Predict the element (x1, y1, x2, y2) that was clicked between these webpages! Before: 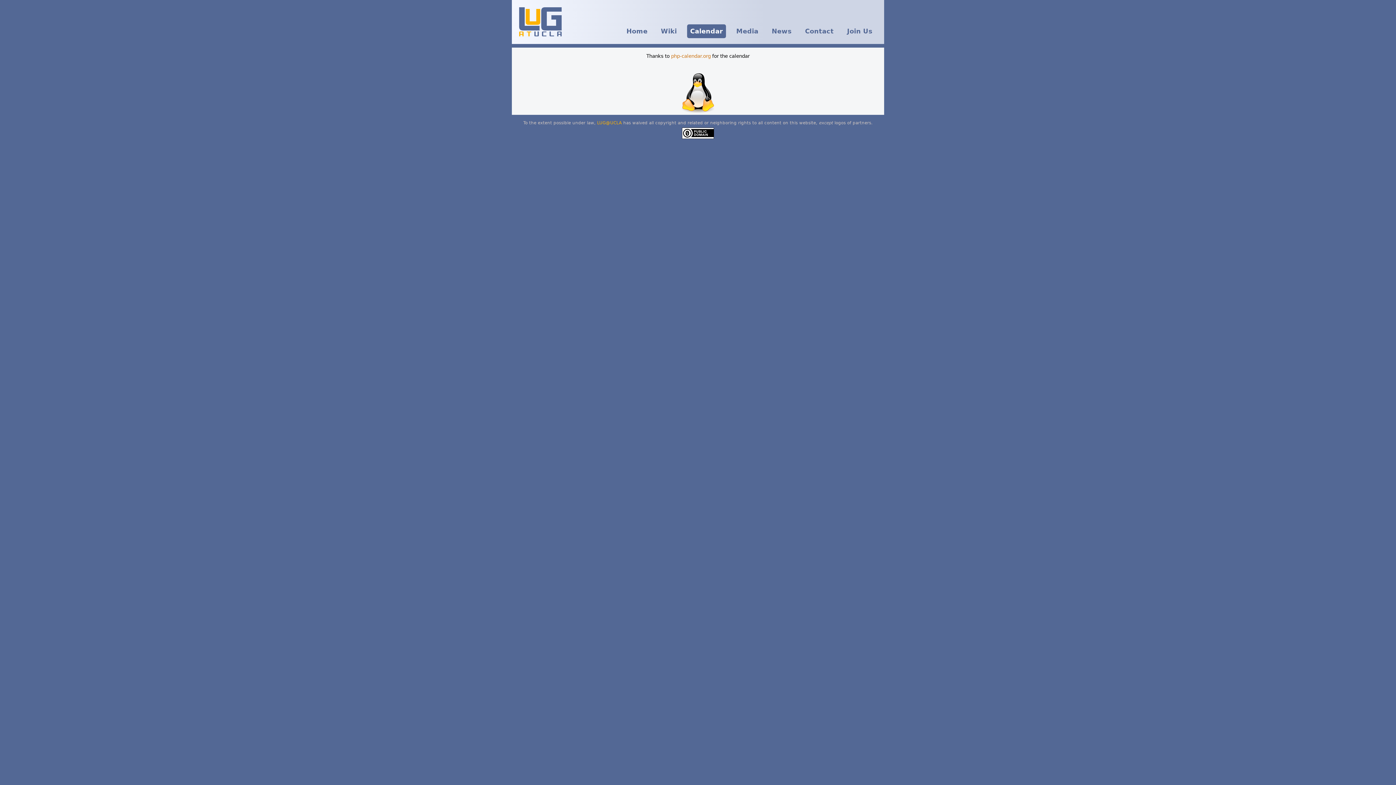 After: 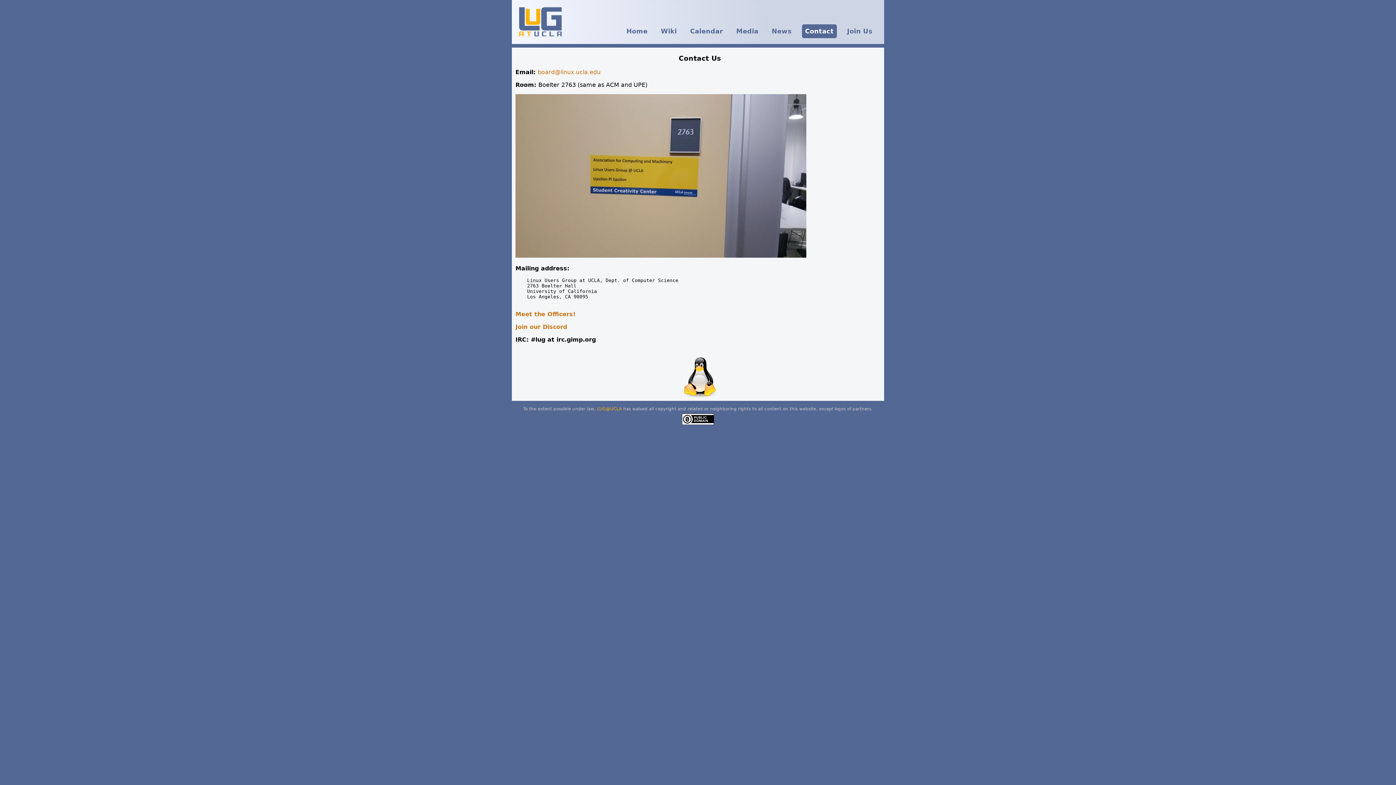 Action: label: Contact bbox: (802, 24, 837, 38)